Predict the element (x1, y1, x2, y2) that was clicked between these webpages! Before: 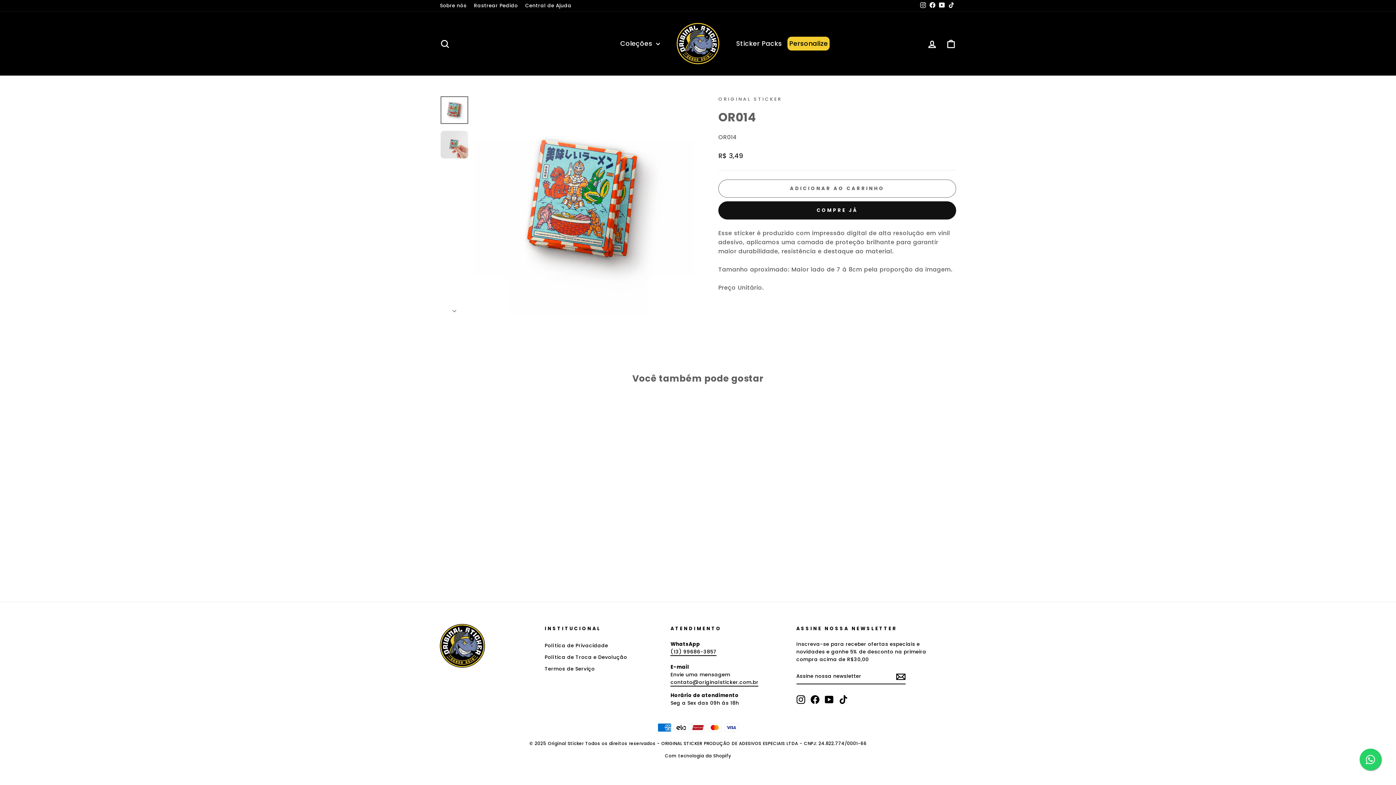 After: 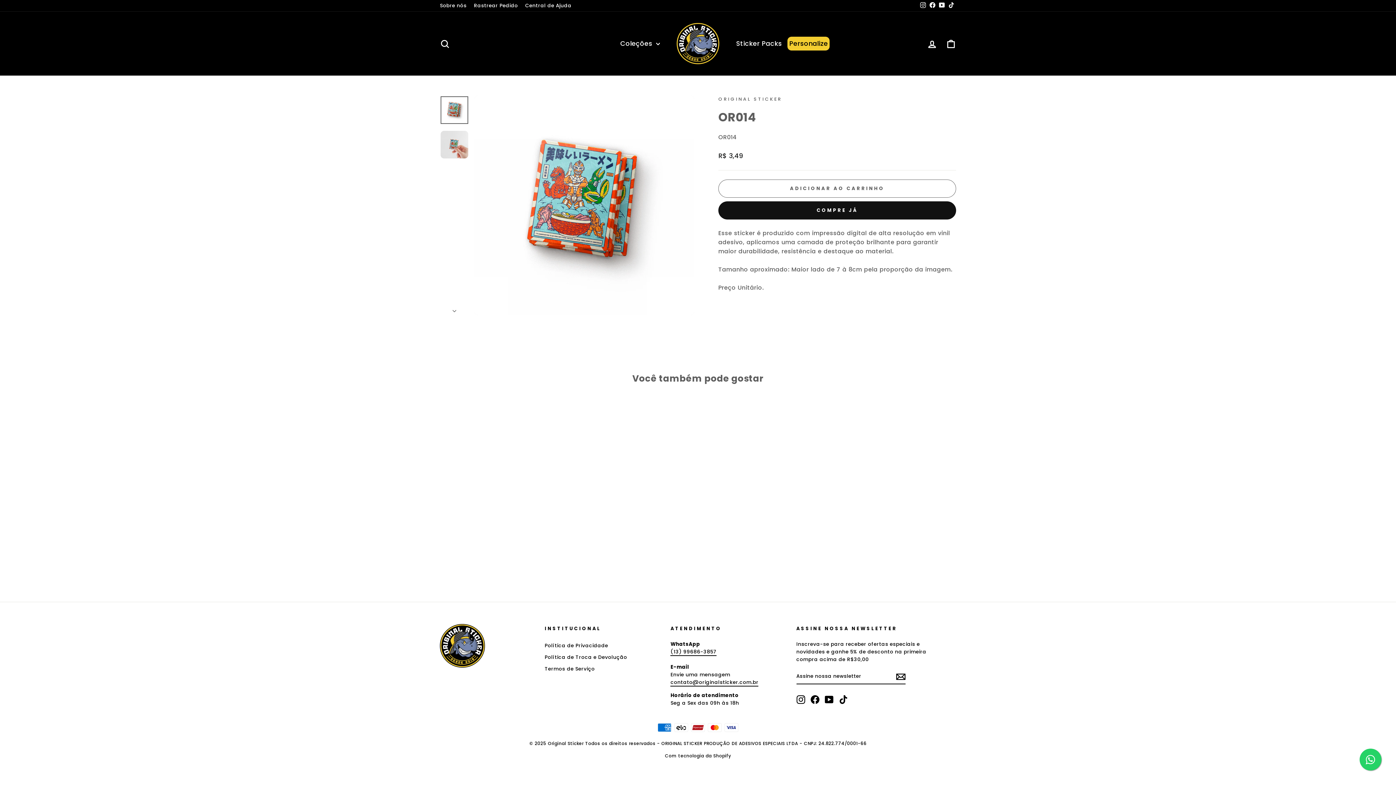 Action: label: Instagram bbox: (918, 0, 928, 11)